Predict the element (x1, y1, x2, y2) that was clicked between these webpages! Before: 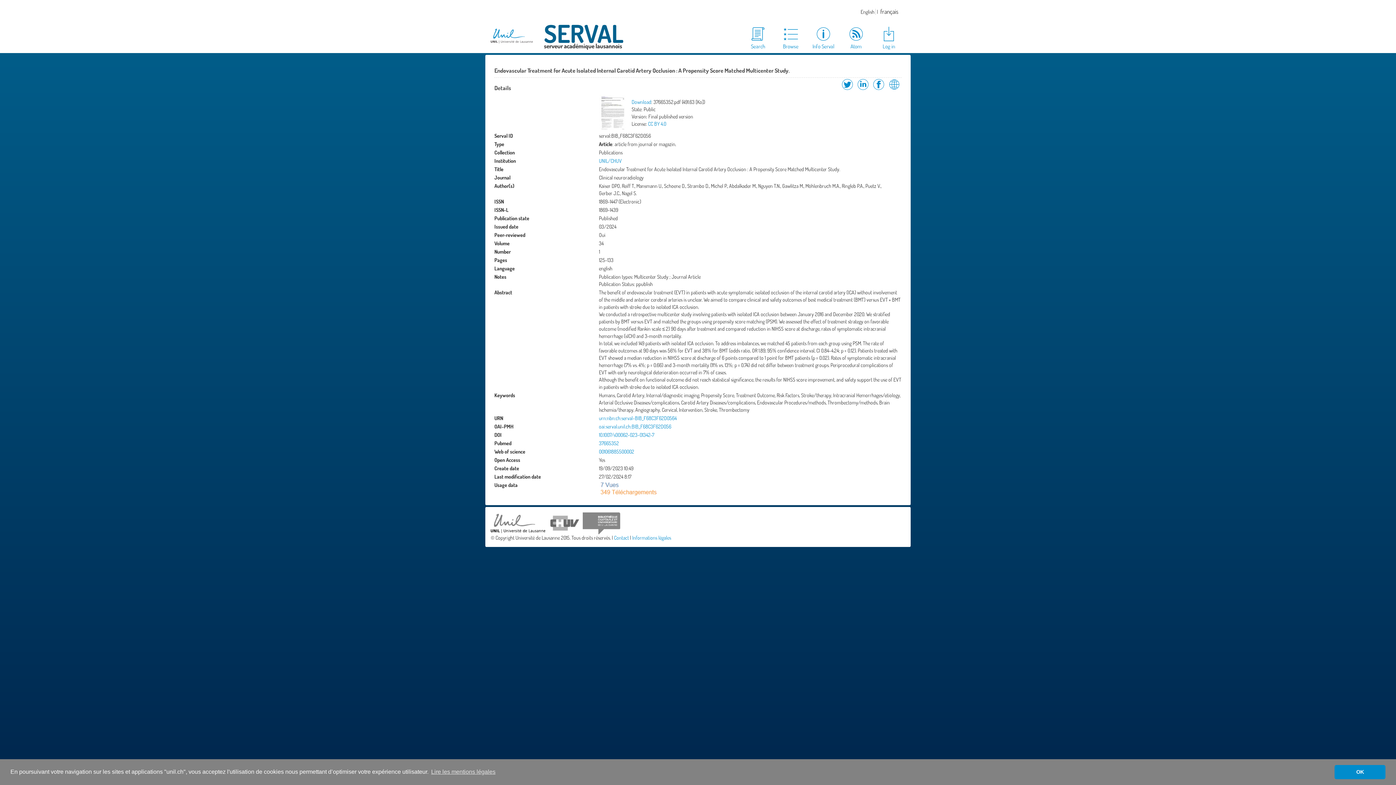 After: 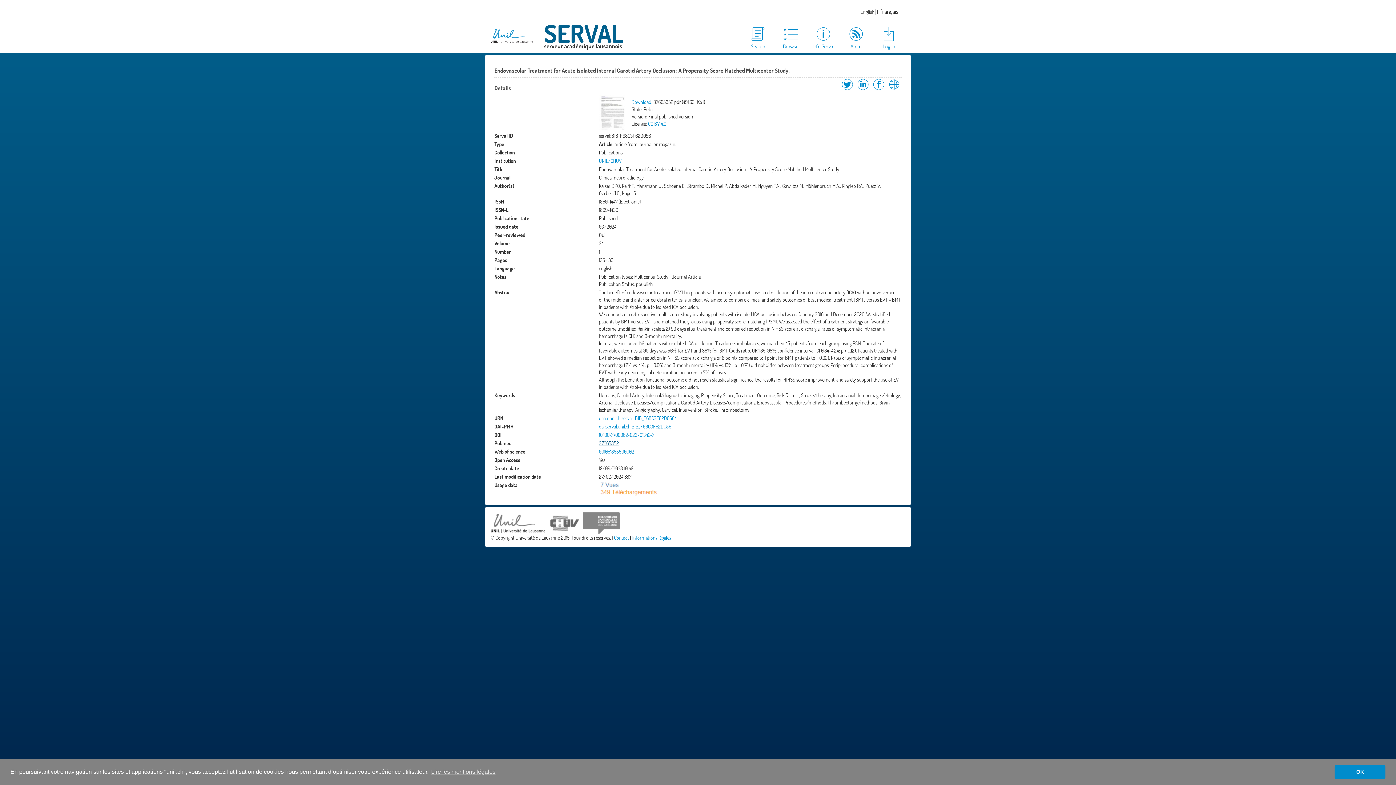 Action: label: 37665352 bbox: (599, 440, 619, 446)